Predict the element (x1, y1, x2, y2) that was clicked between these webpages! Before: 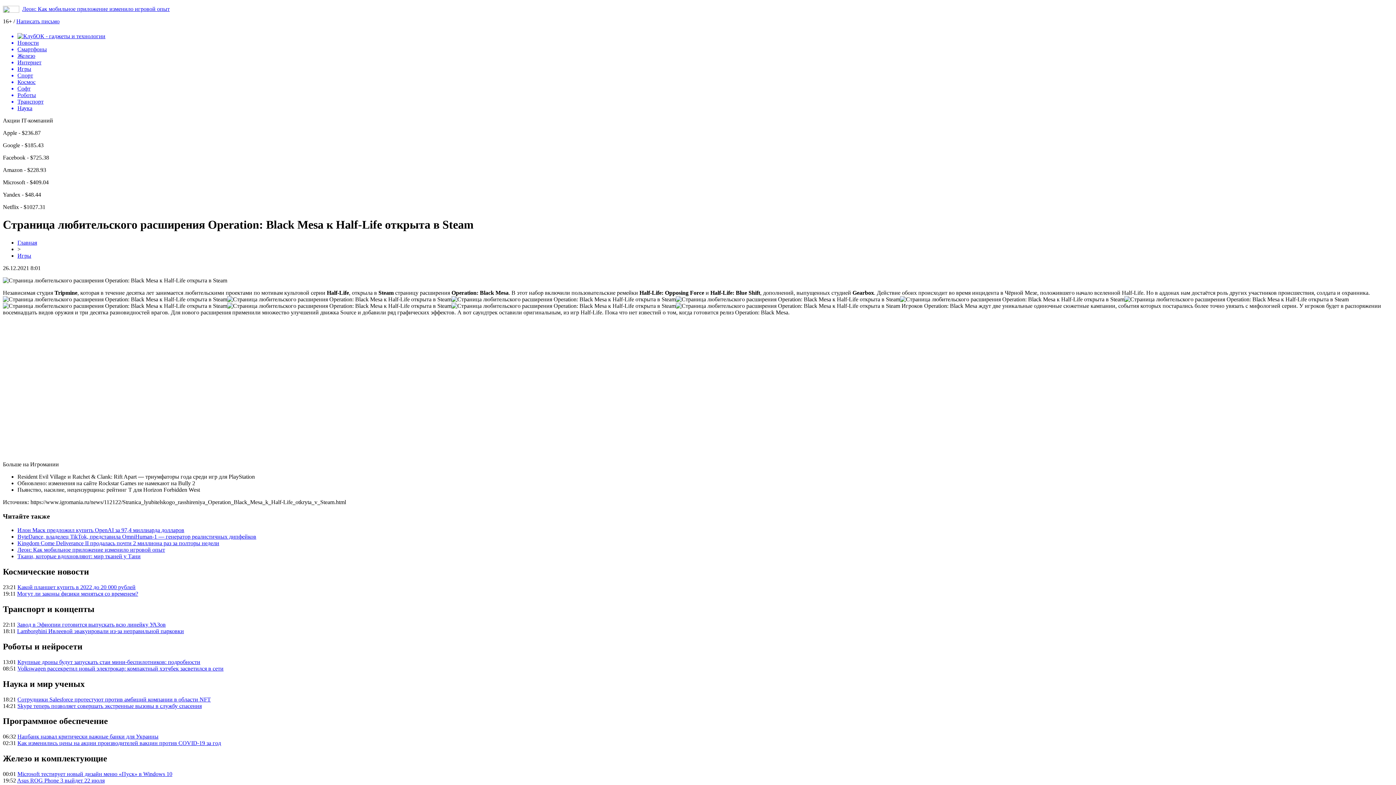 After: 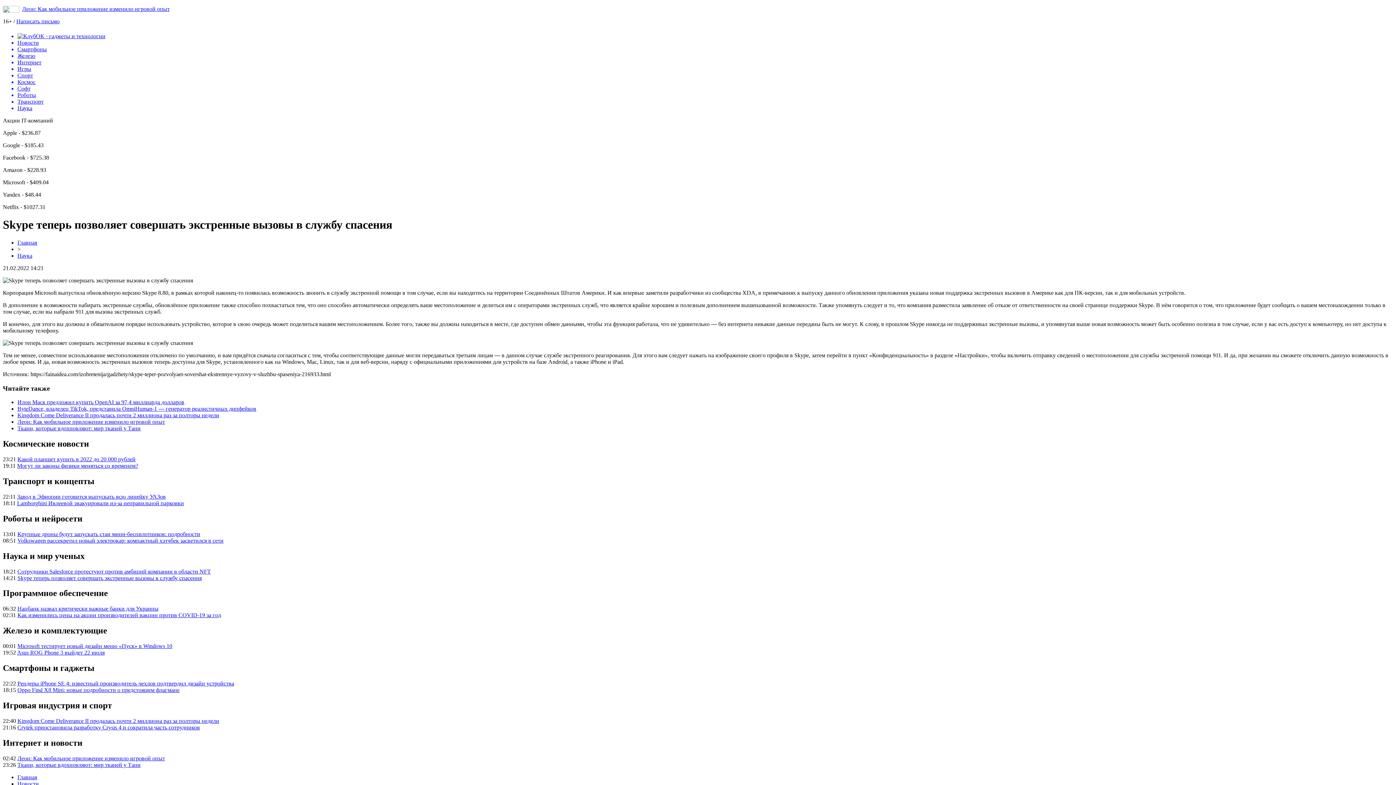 Action: label: Skype теперь позволяет совершать экстренные вызовы в службу спасения bbox: (17, 703, 201, 709)